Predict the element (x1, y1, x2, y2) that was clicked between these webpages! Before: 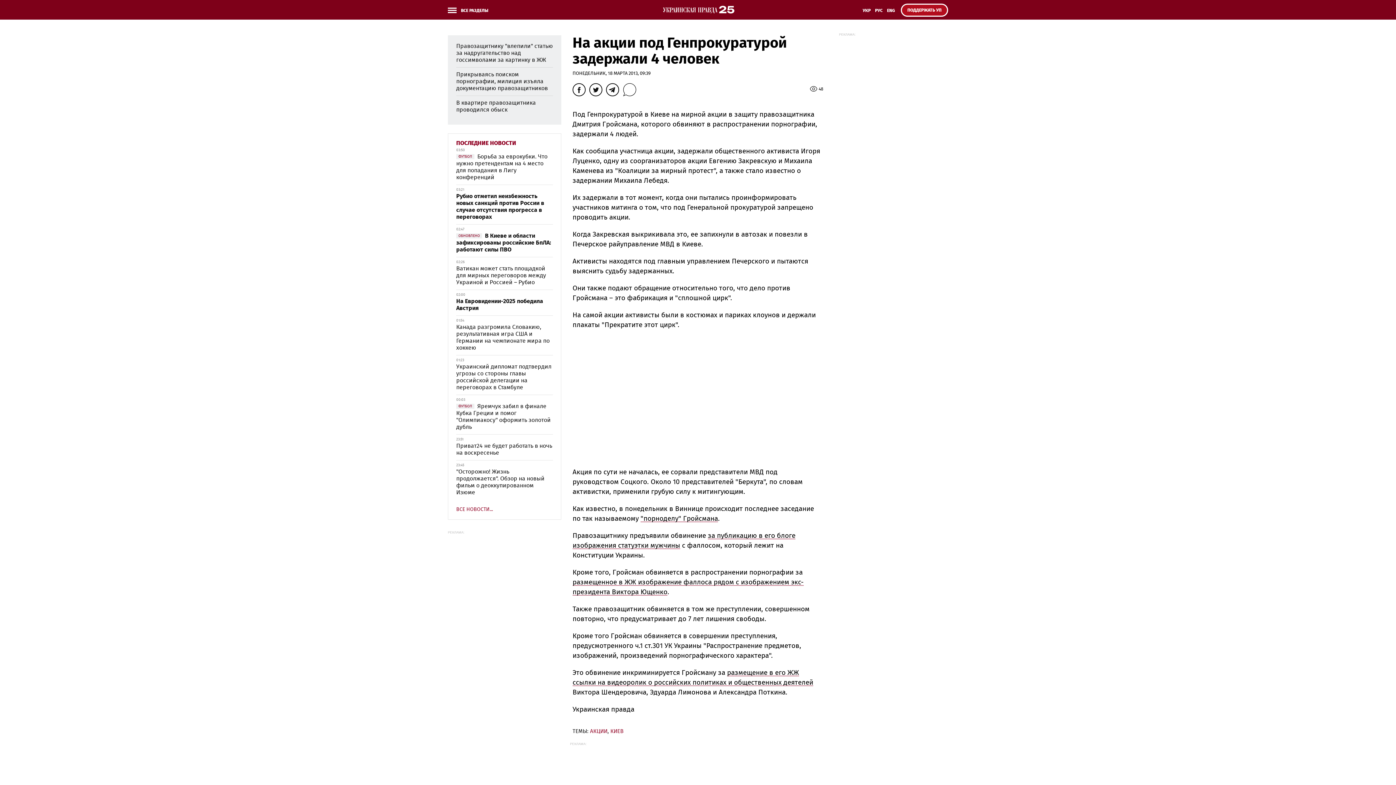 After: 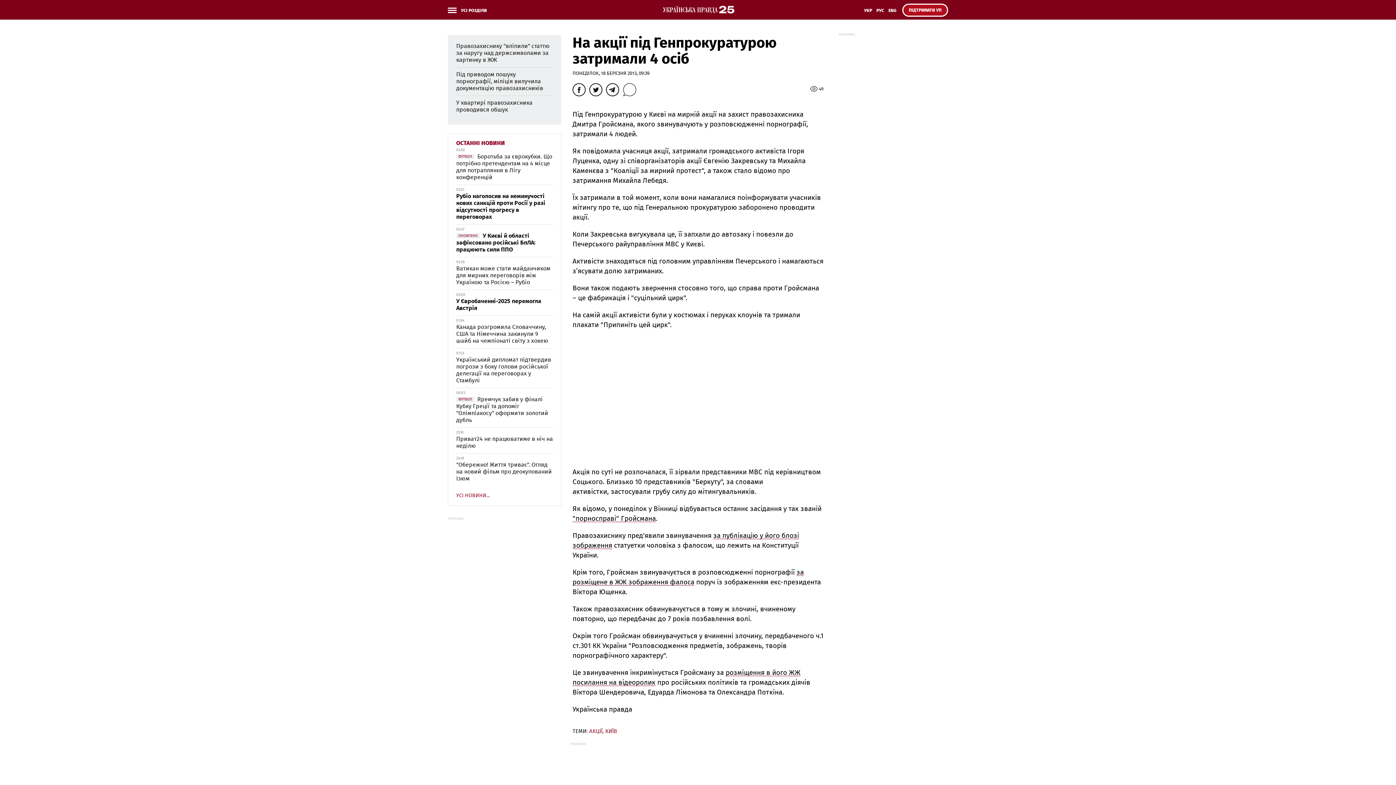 Action: bbox: (860, 6, 873, 19) label: УКР